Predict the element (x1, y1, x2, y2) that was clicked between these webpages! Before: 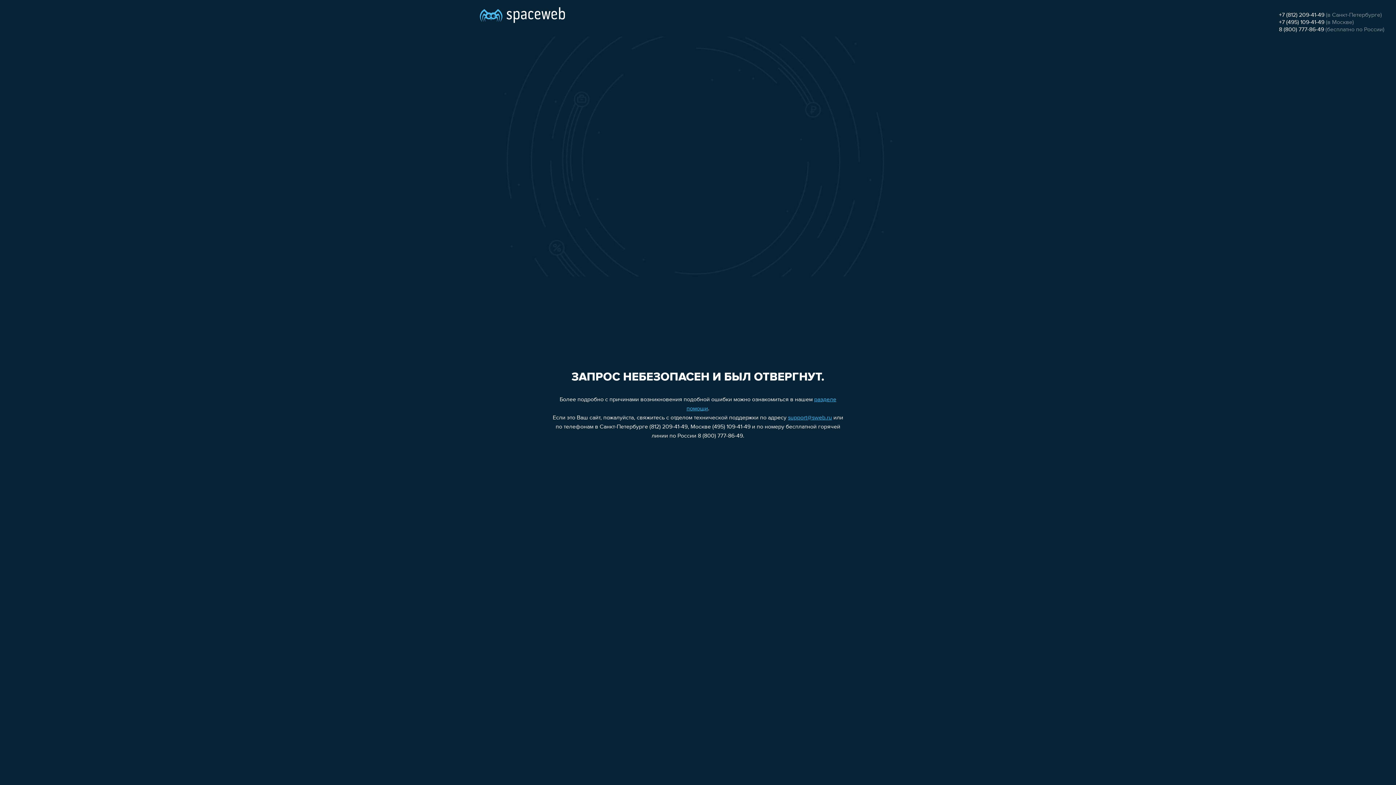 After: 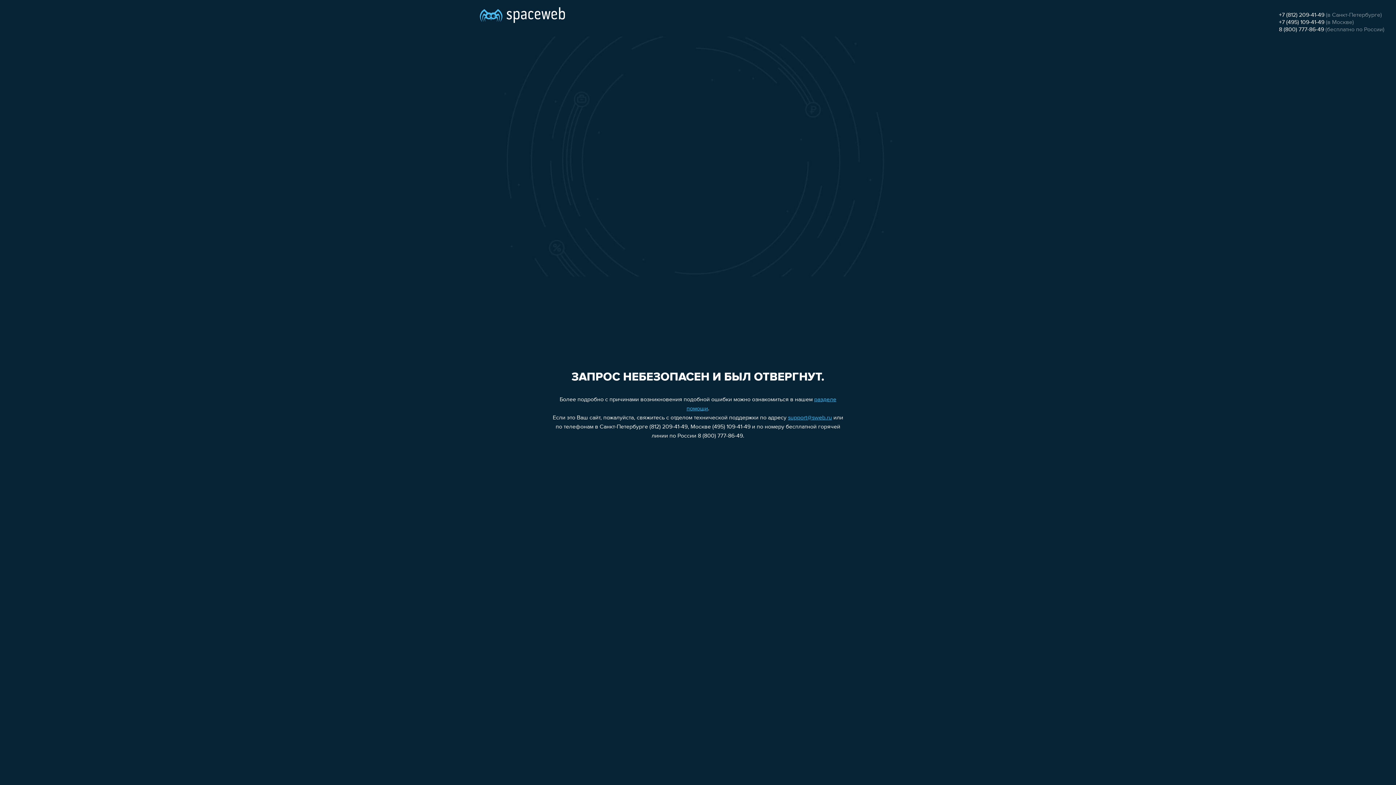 Action: bbox: (788, 415, 832, 421) label: support@sweb.ru